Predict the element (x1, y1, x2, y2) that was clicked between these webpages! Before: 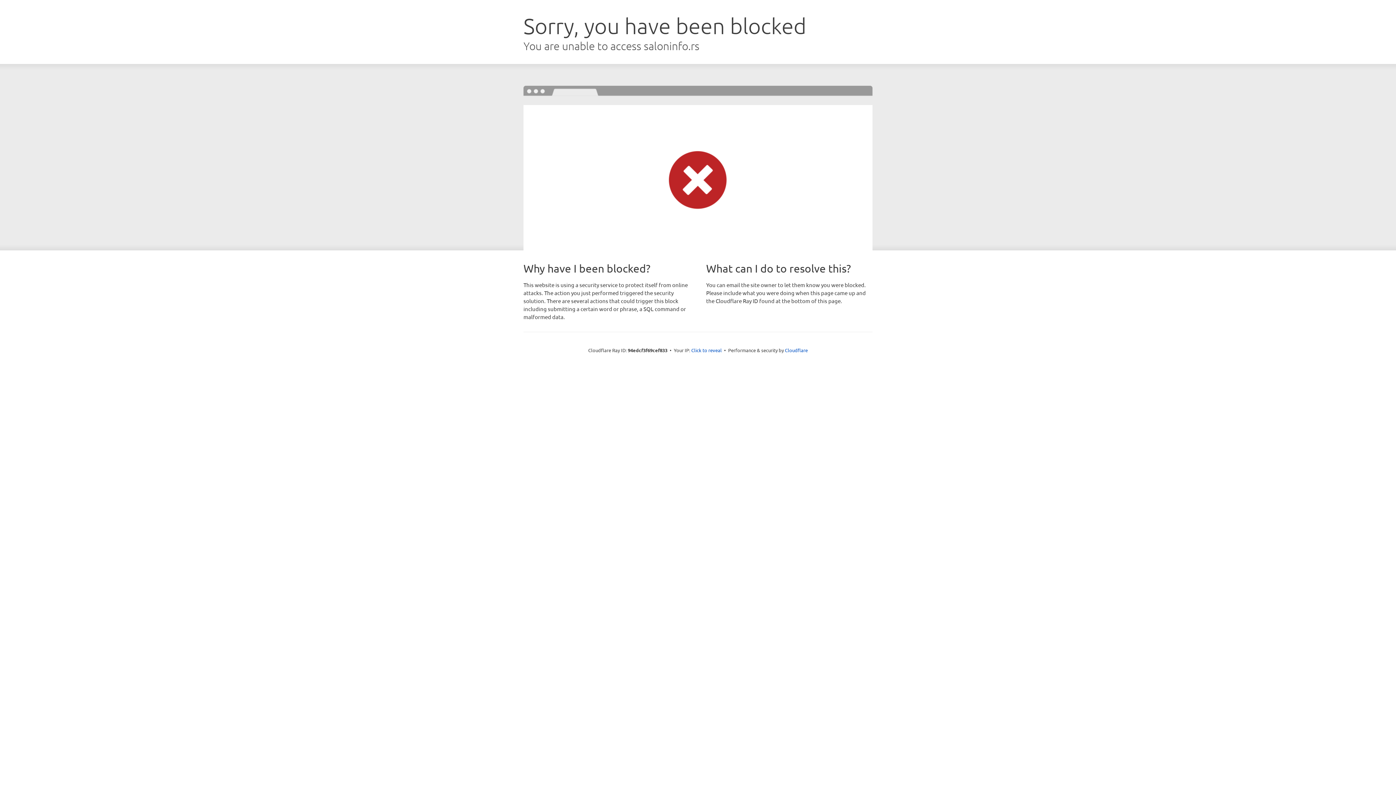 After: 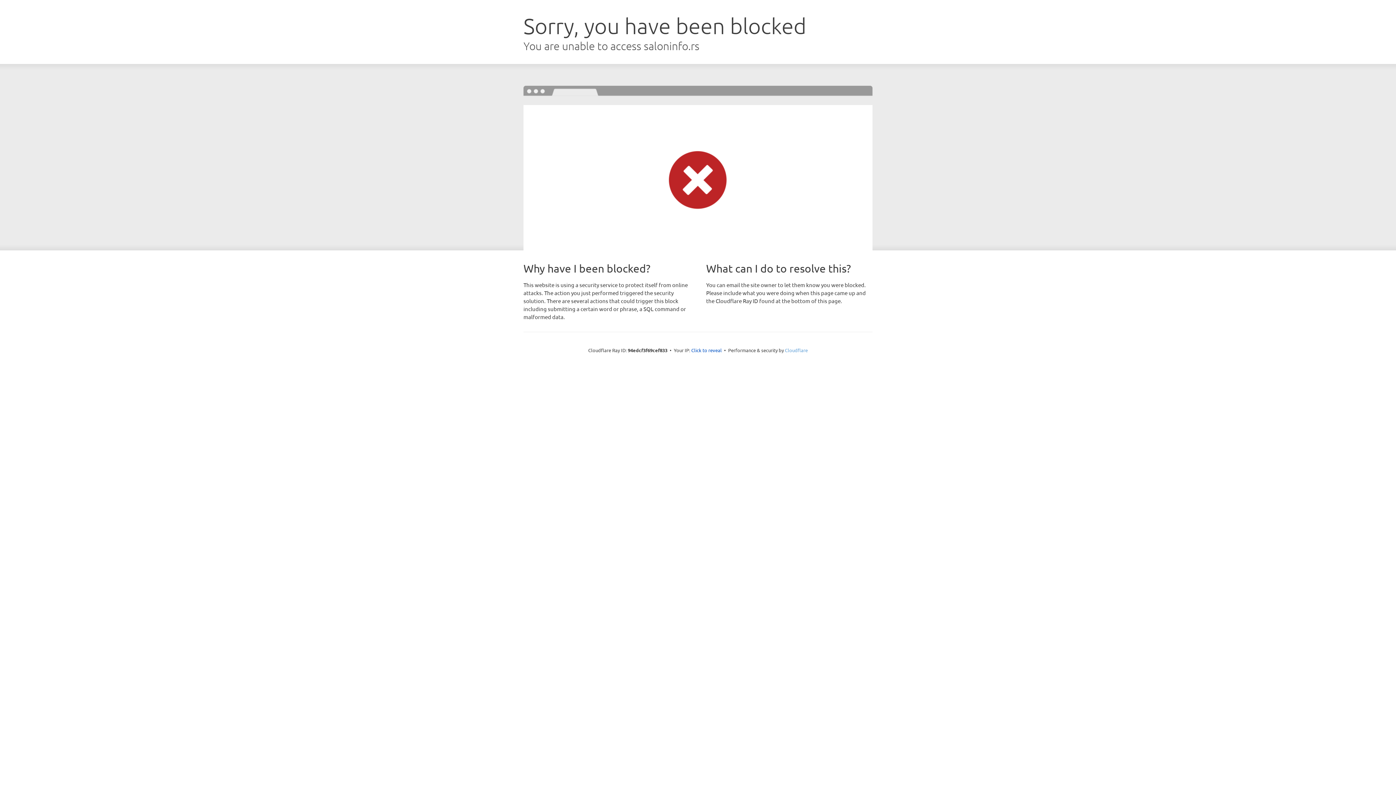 Action: label: Cloudflare bbox: (785, 347, 808, 353)